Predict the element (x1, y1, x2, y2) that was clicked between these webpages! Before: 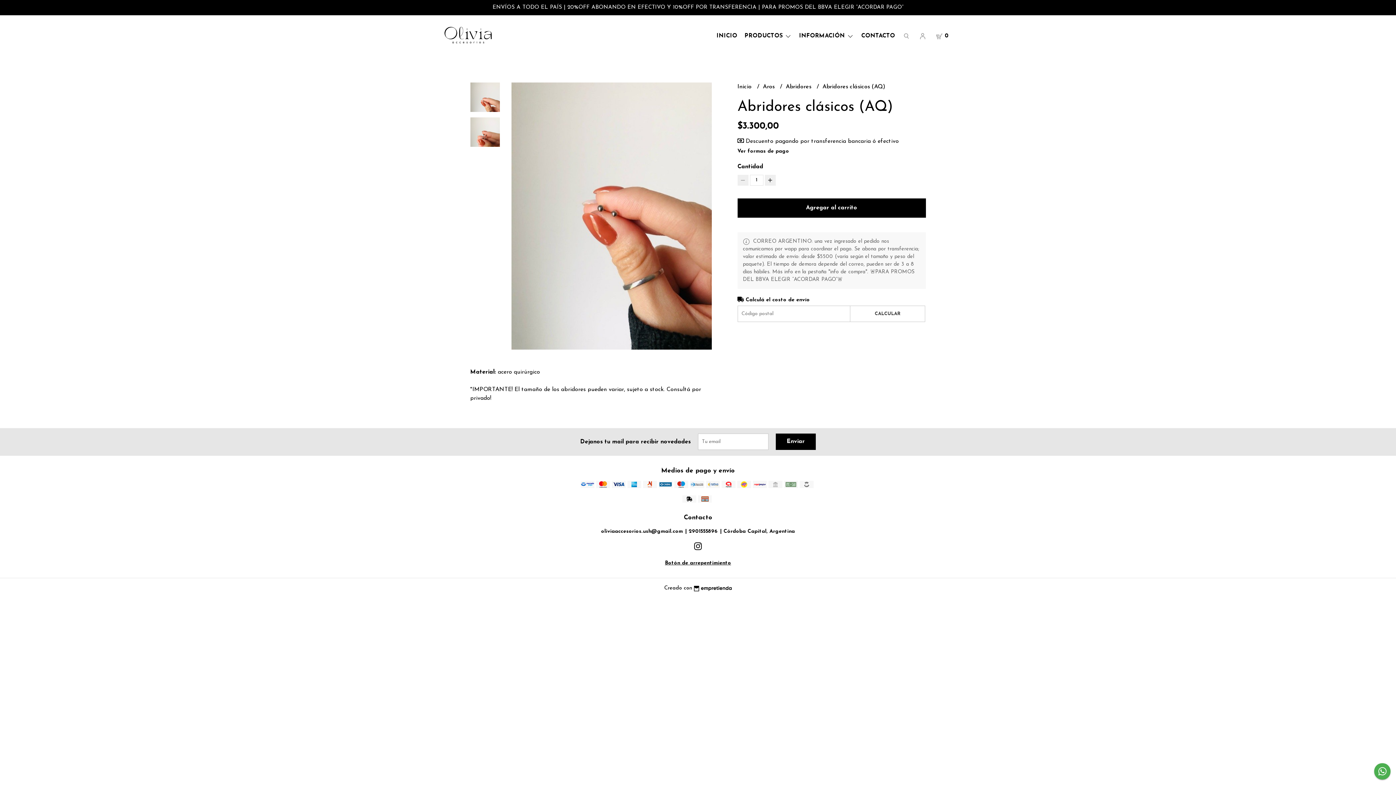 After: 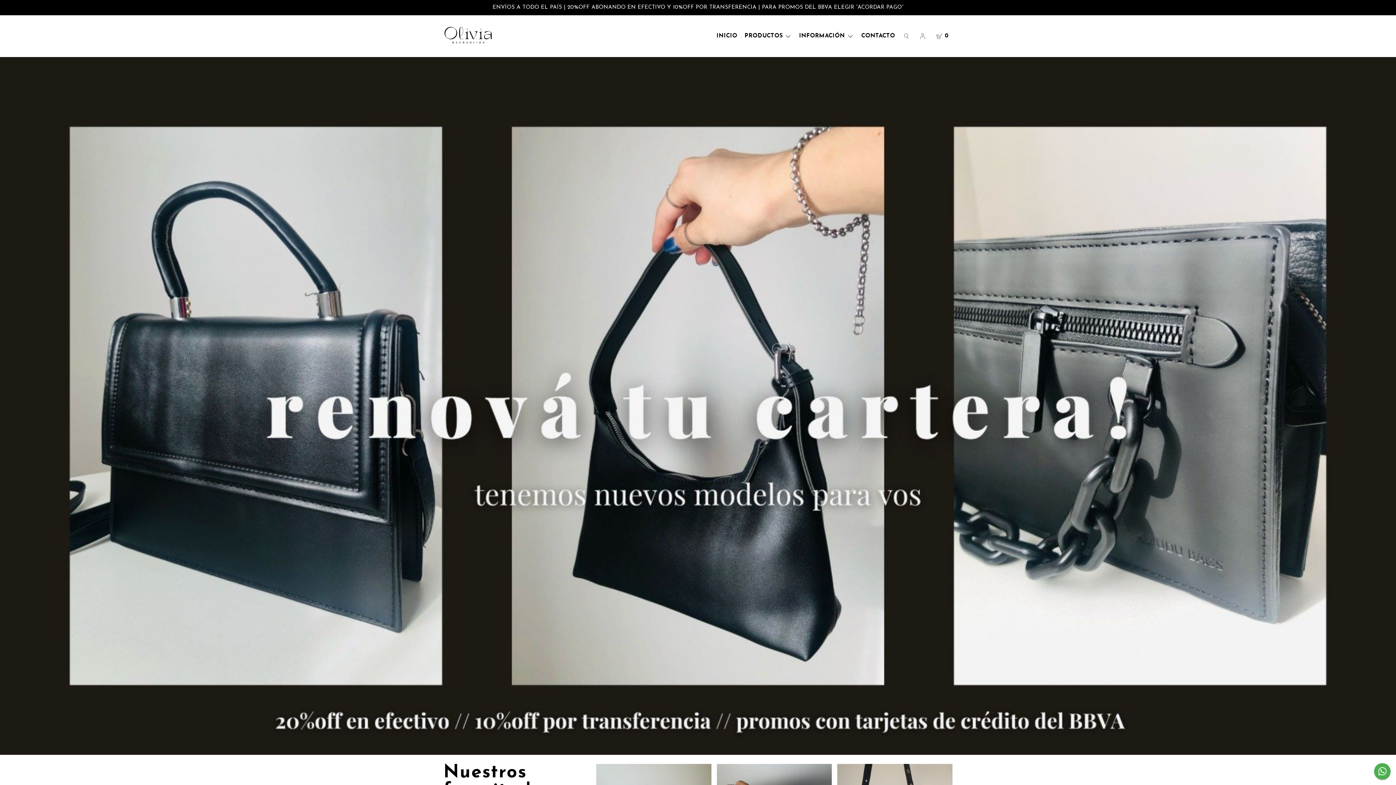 Action: bbox: (713, 33, 741, 38) label: INICIO